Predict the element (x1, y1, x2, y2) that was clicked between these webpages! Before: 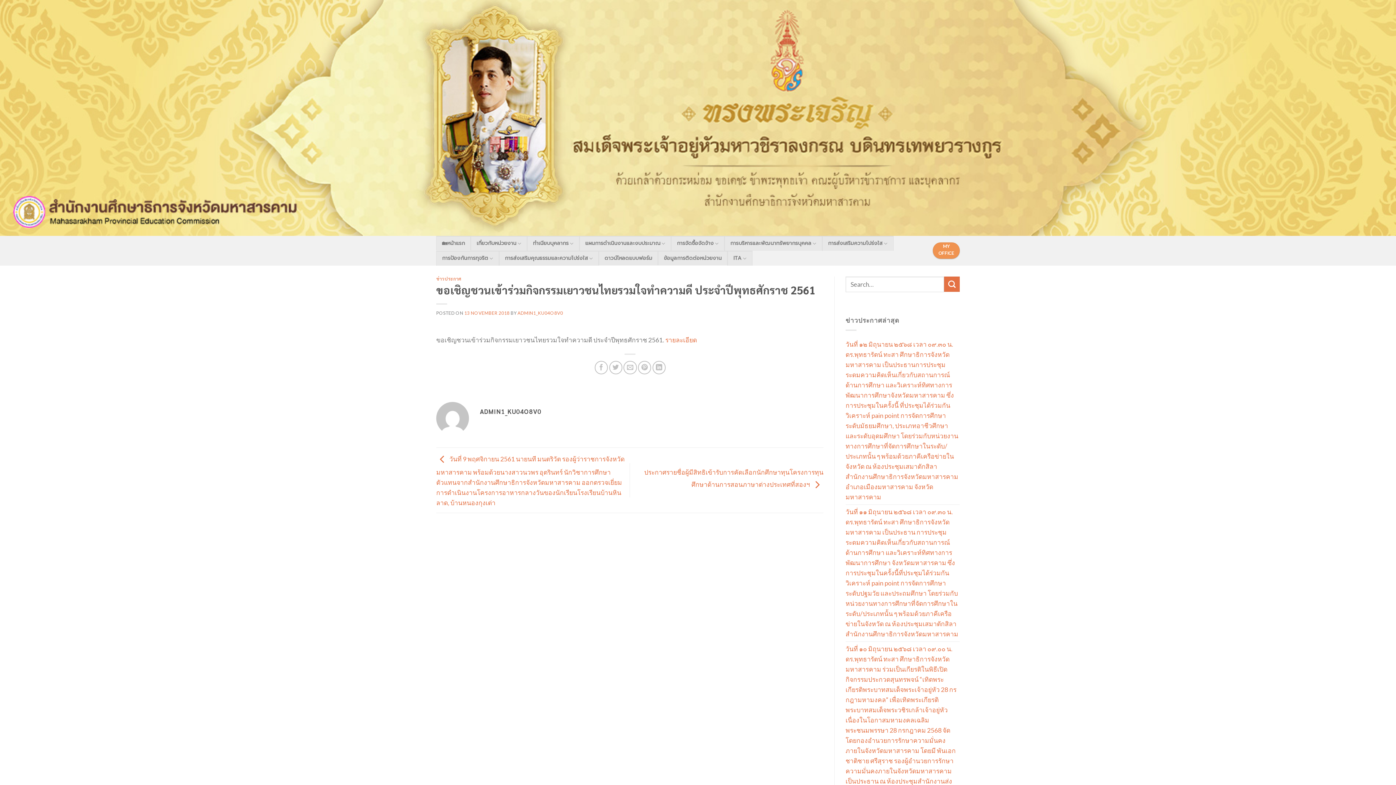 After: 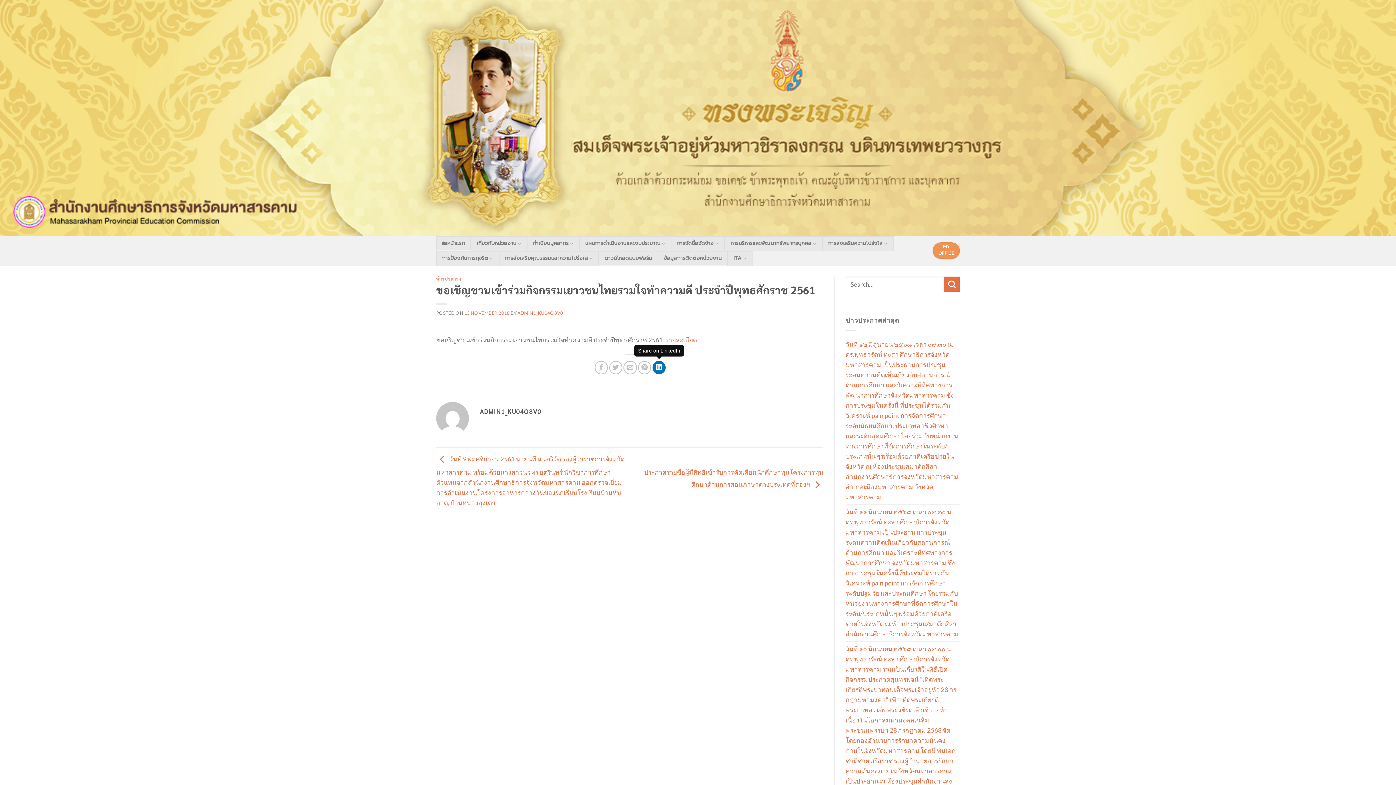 Action: bbox: (652, 361, 665, 374)